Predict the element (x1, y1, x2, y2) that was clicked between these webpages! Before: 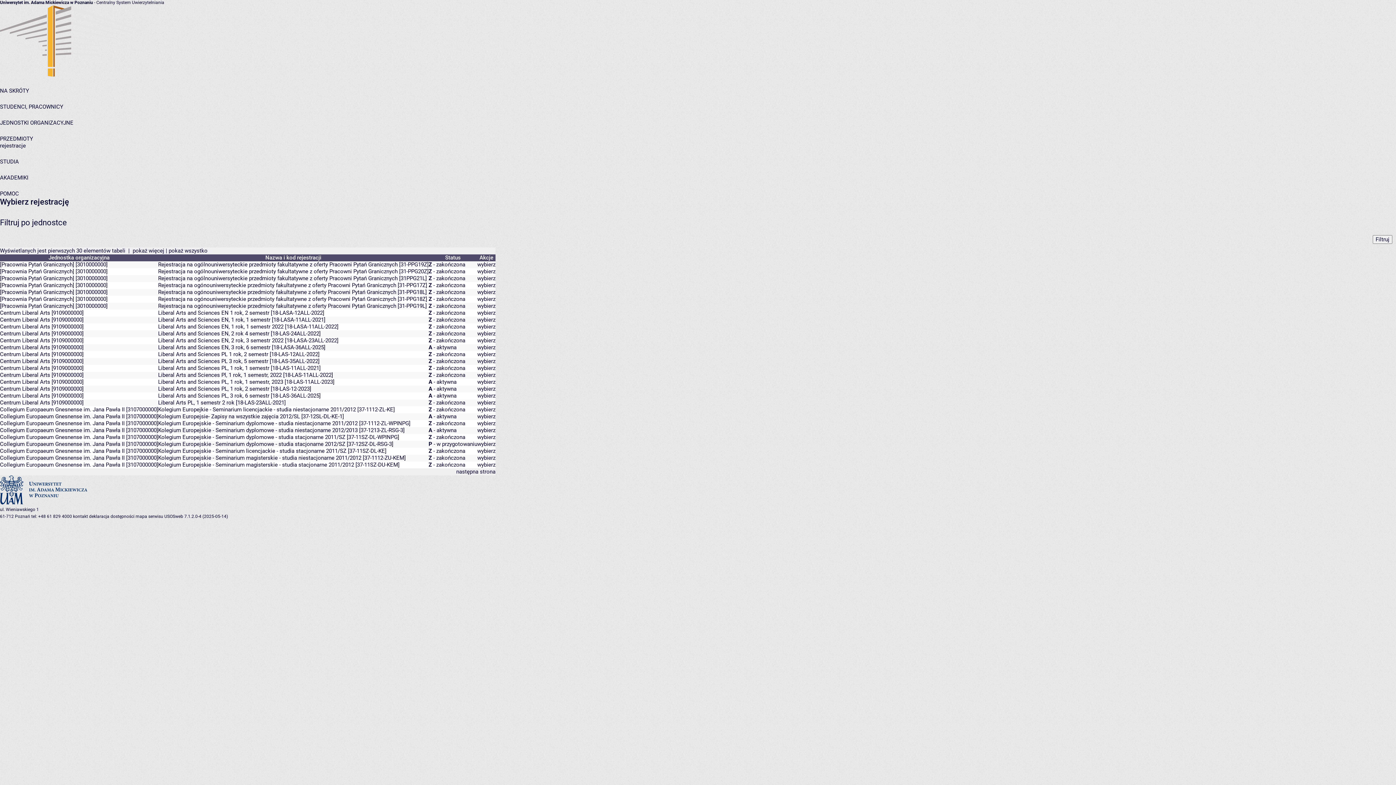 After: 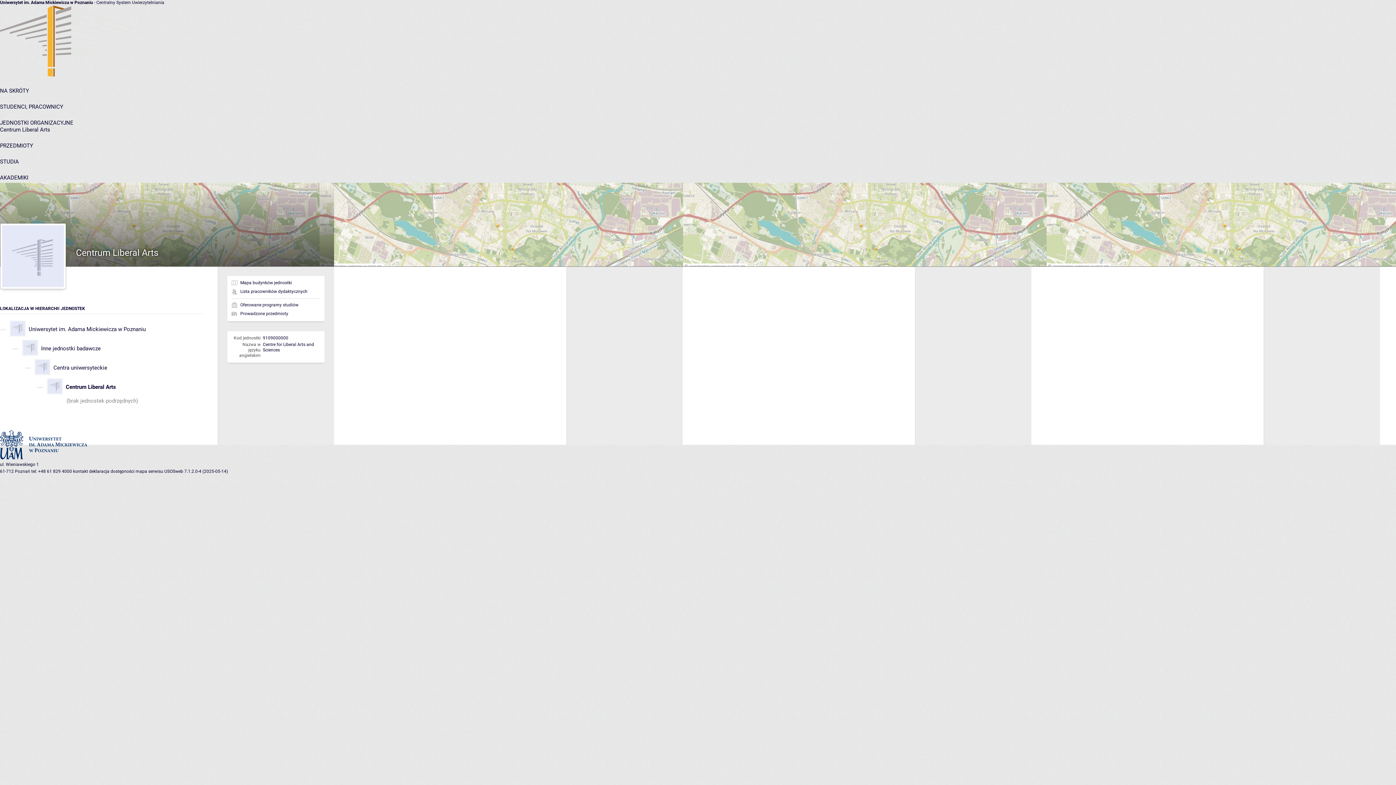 Action: bbox: (0, 330, 50, 337) label: Centrum Liberal Arts